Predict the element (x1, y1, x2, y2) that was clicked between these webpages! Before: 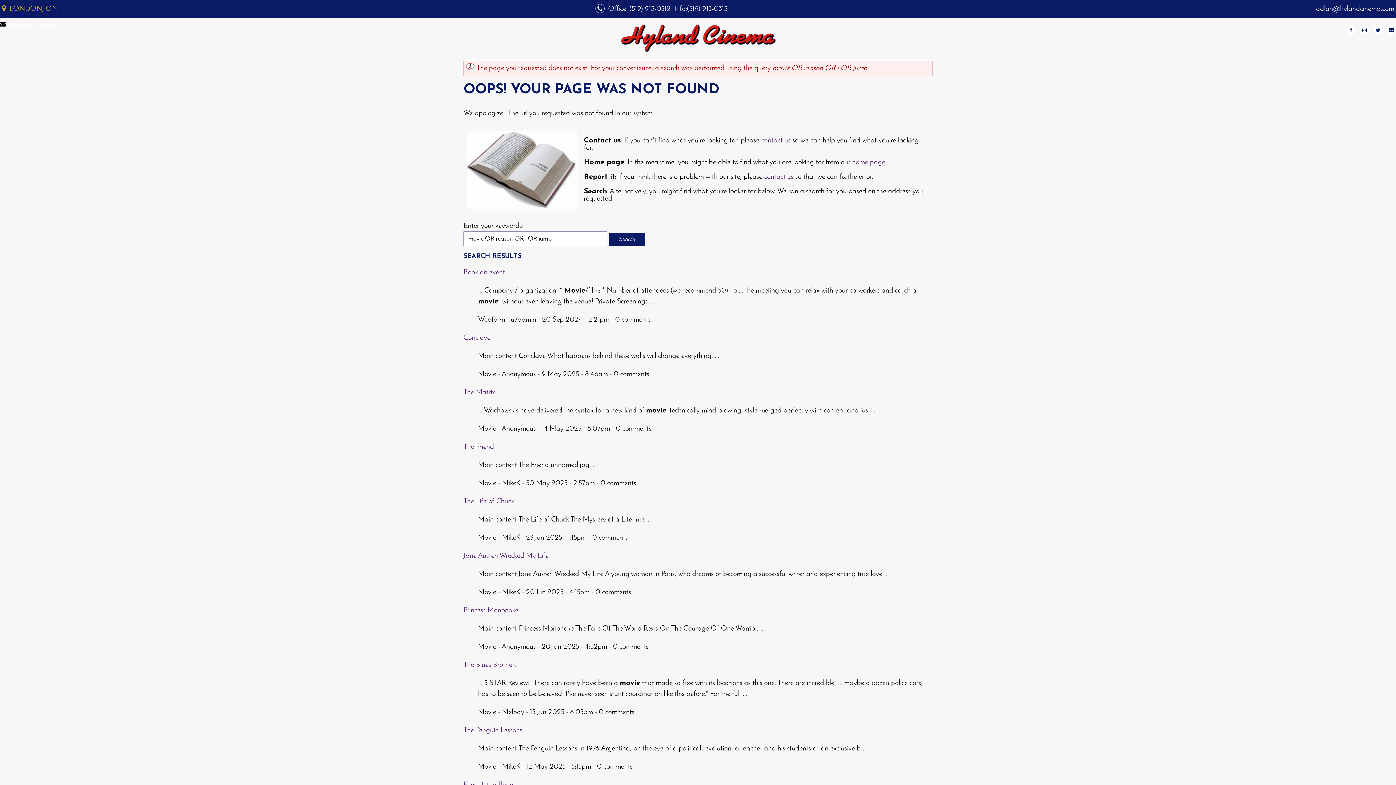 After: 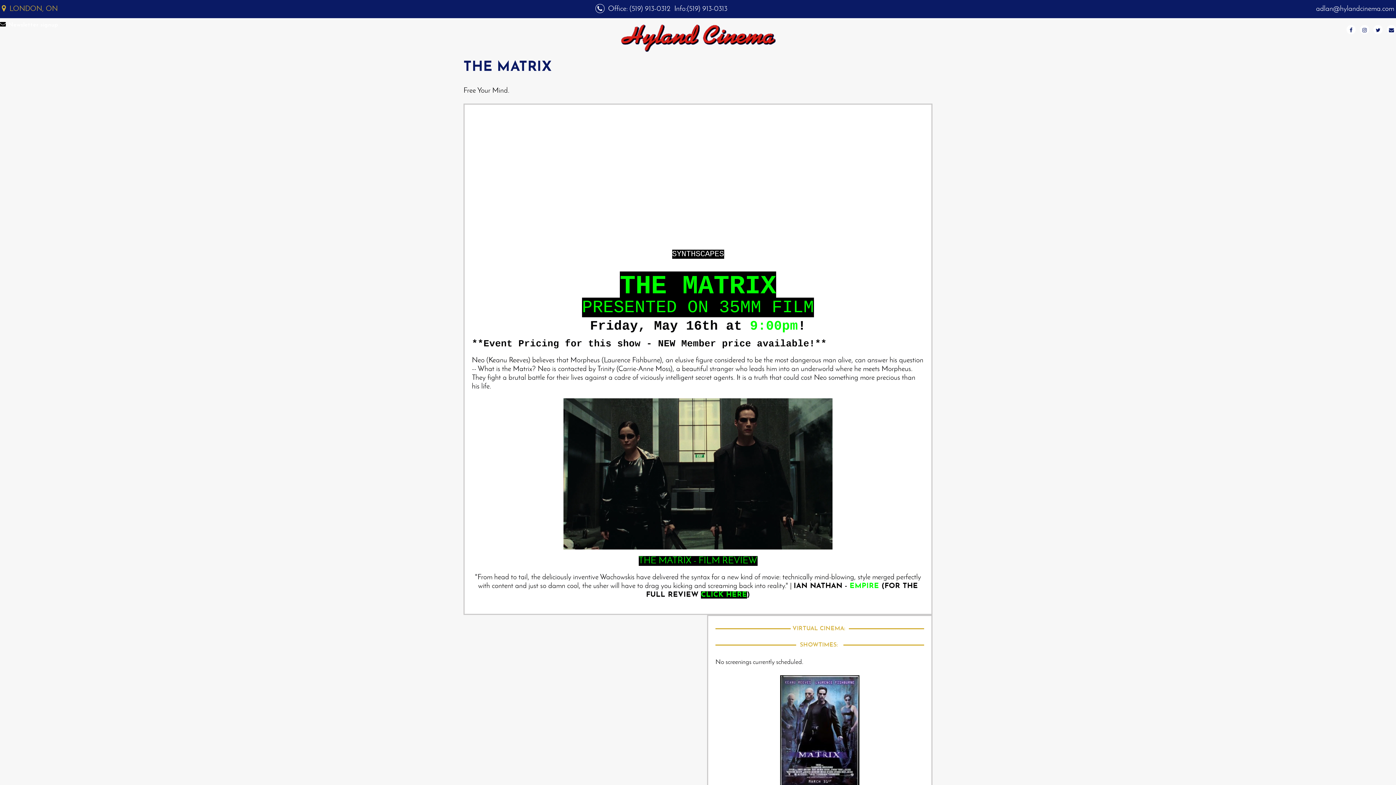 Action: bbox: (463, 389, 495, 396) label: The Matrix